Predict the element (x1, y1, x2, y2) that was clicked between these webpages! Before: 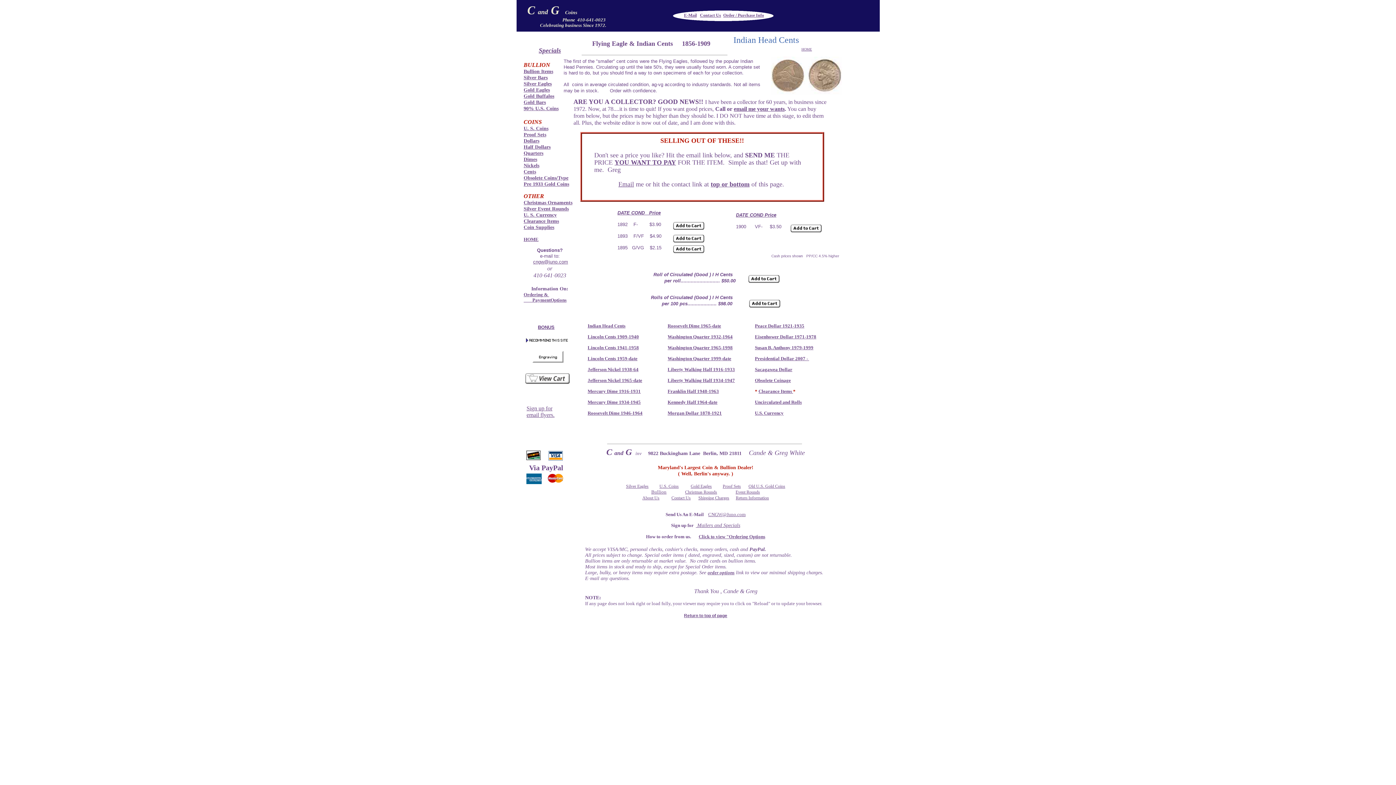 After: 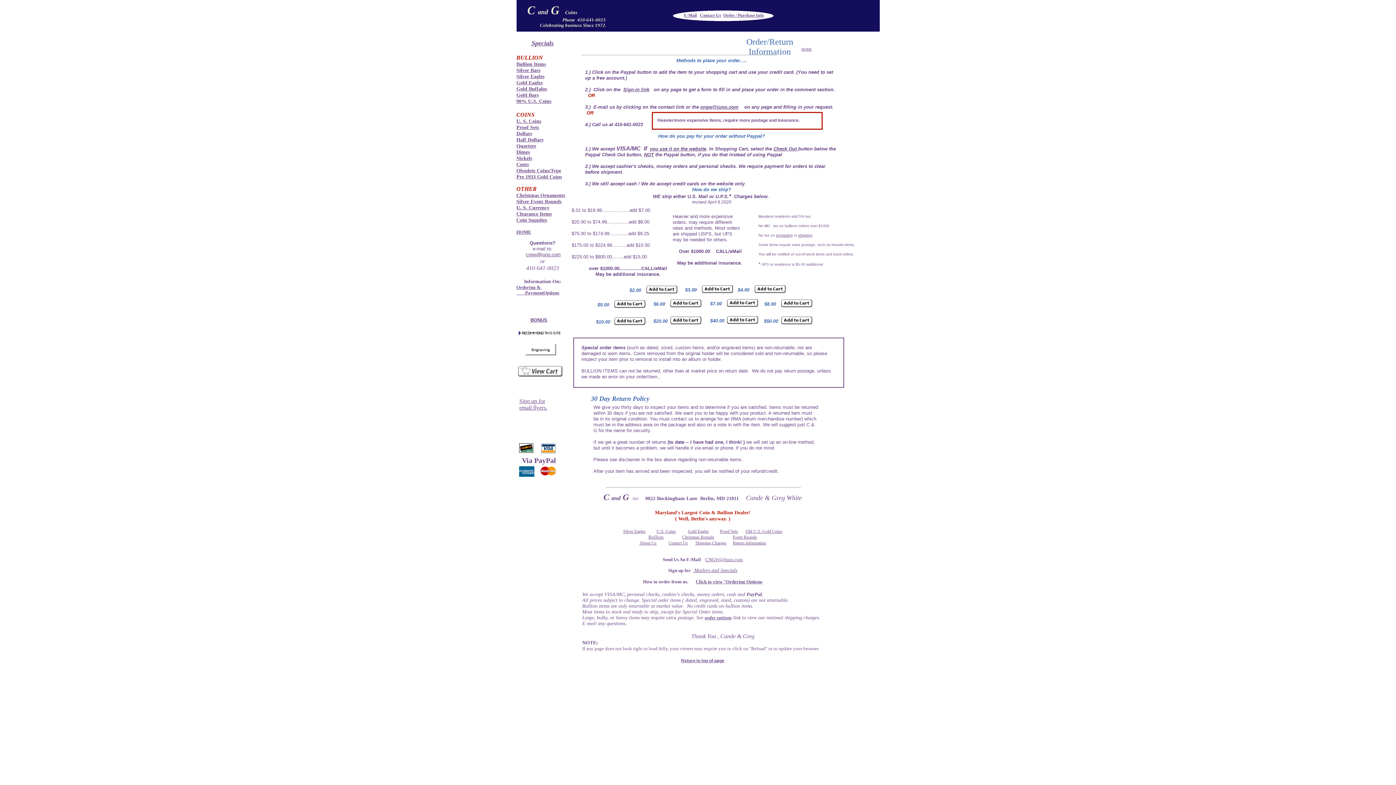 Action: bbox: (523, 297, 566, 302) label:         PaymentOptions